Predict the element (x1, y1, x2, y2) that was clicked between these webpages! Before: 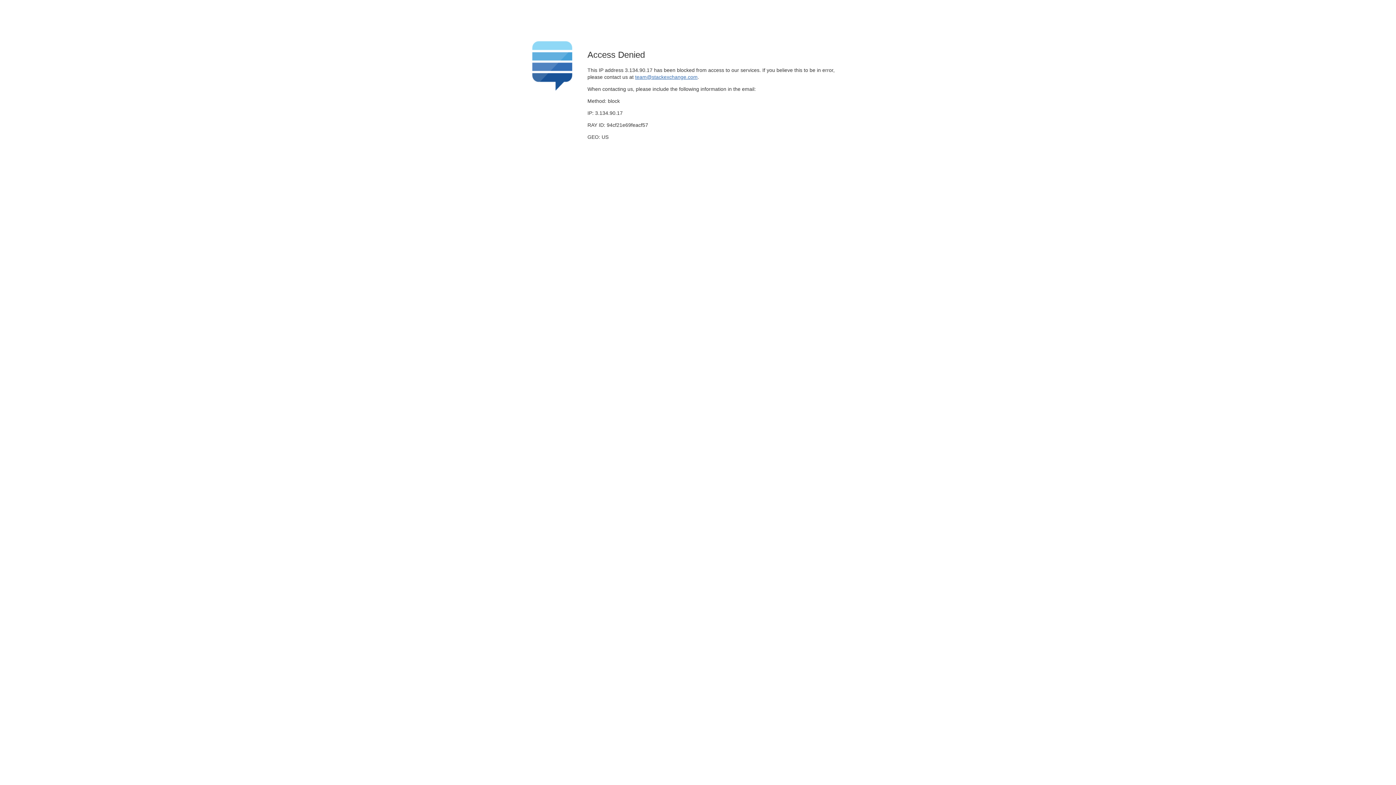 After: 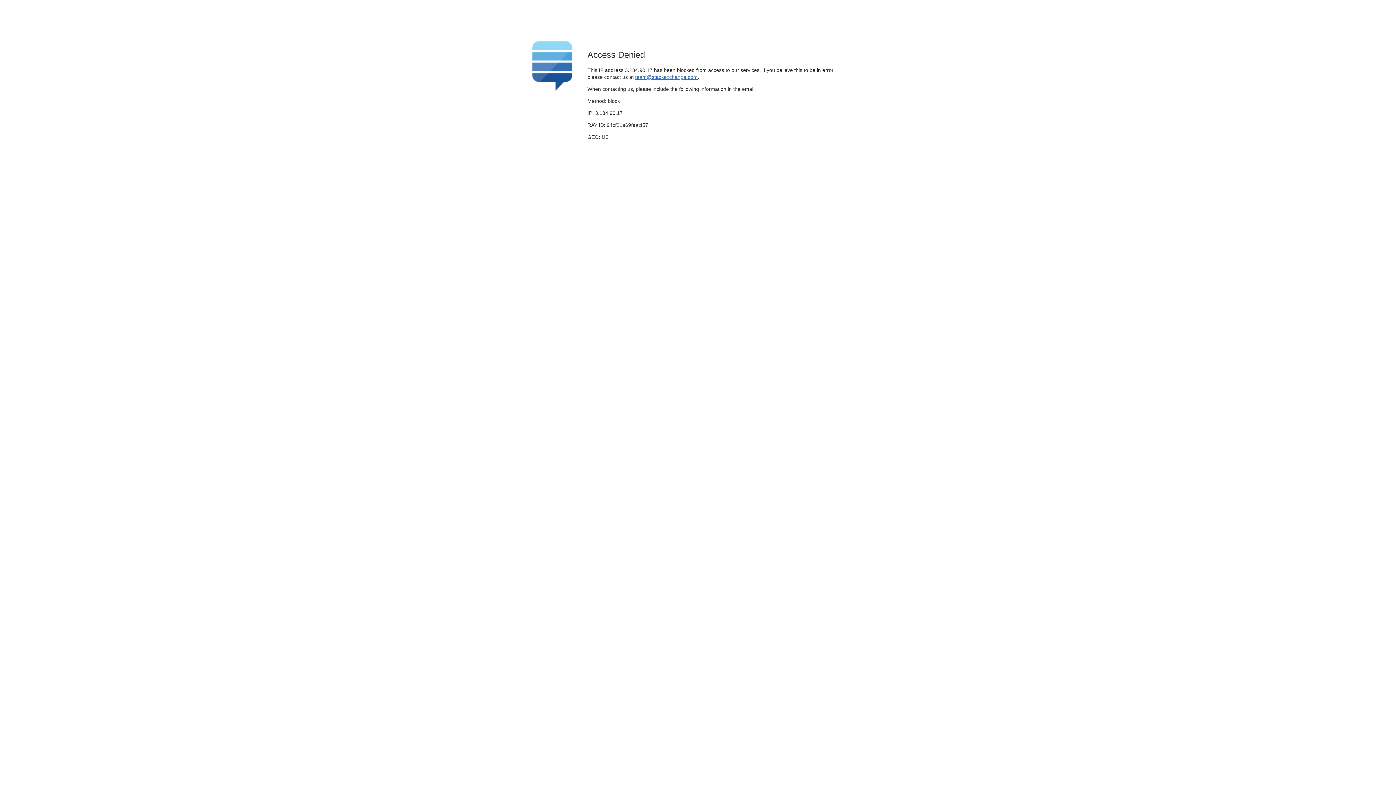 Action: label: team@stackexchange.com bbox: (635, 74, 697, 79)